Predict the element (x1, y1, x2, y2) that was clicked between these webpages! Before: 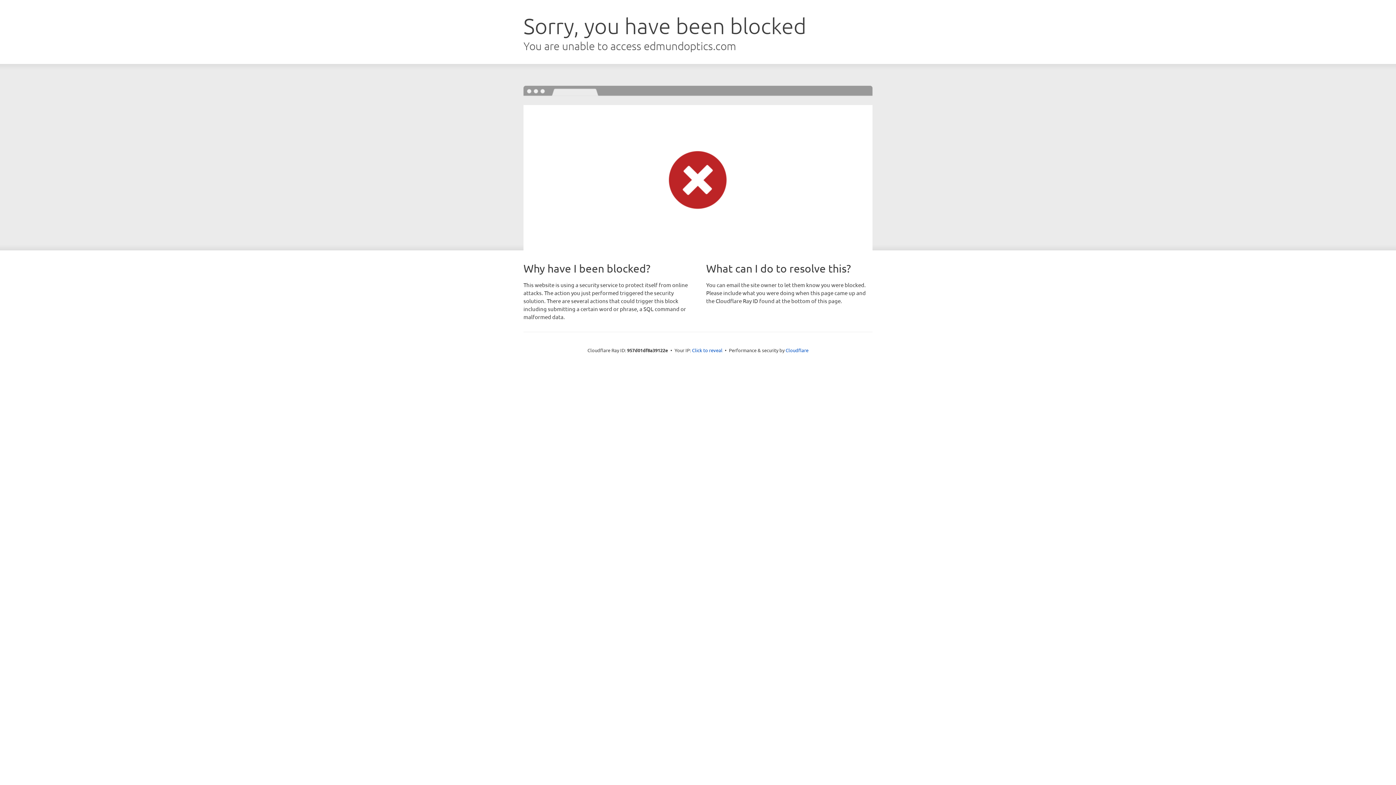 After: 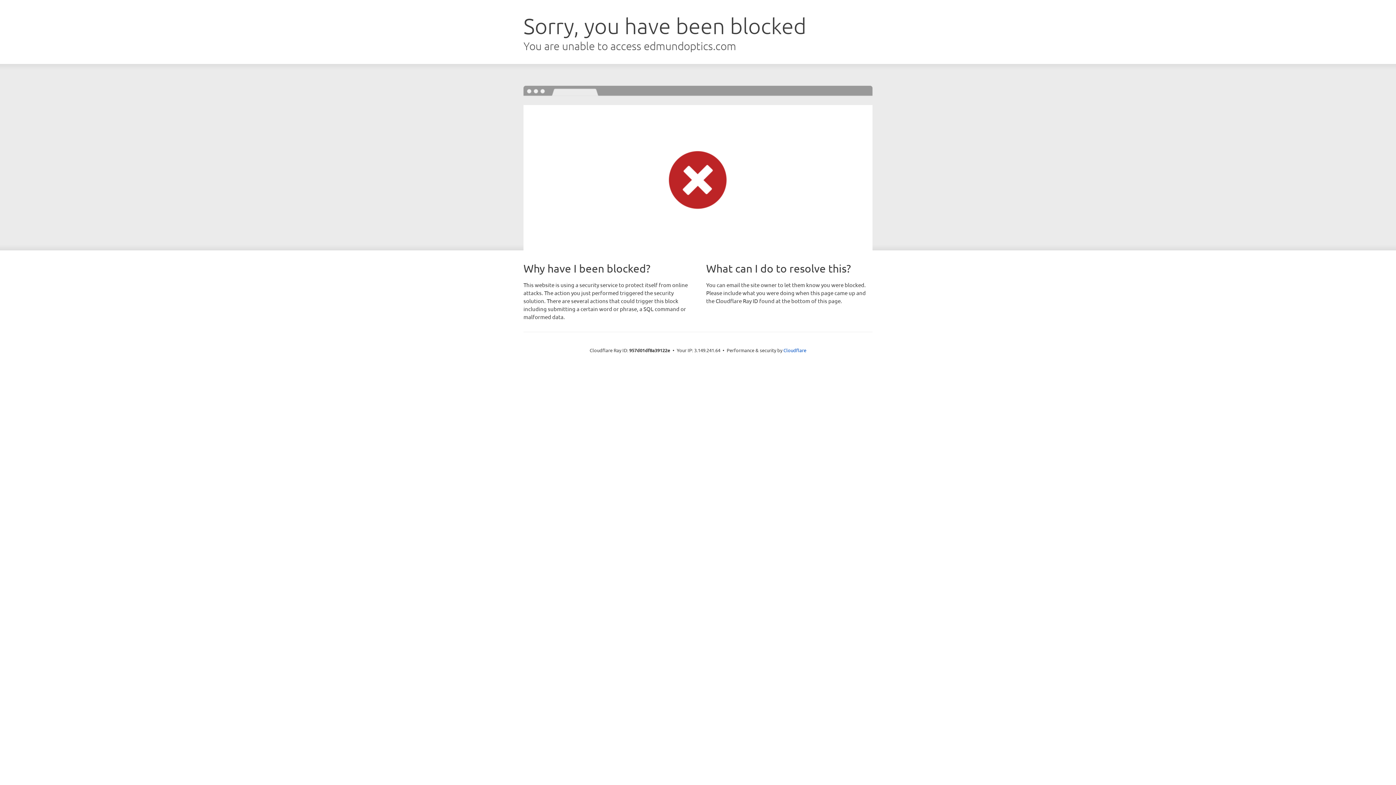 Action: label: Click to reveal bbox: (692, 346, 722, 353)